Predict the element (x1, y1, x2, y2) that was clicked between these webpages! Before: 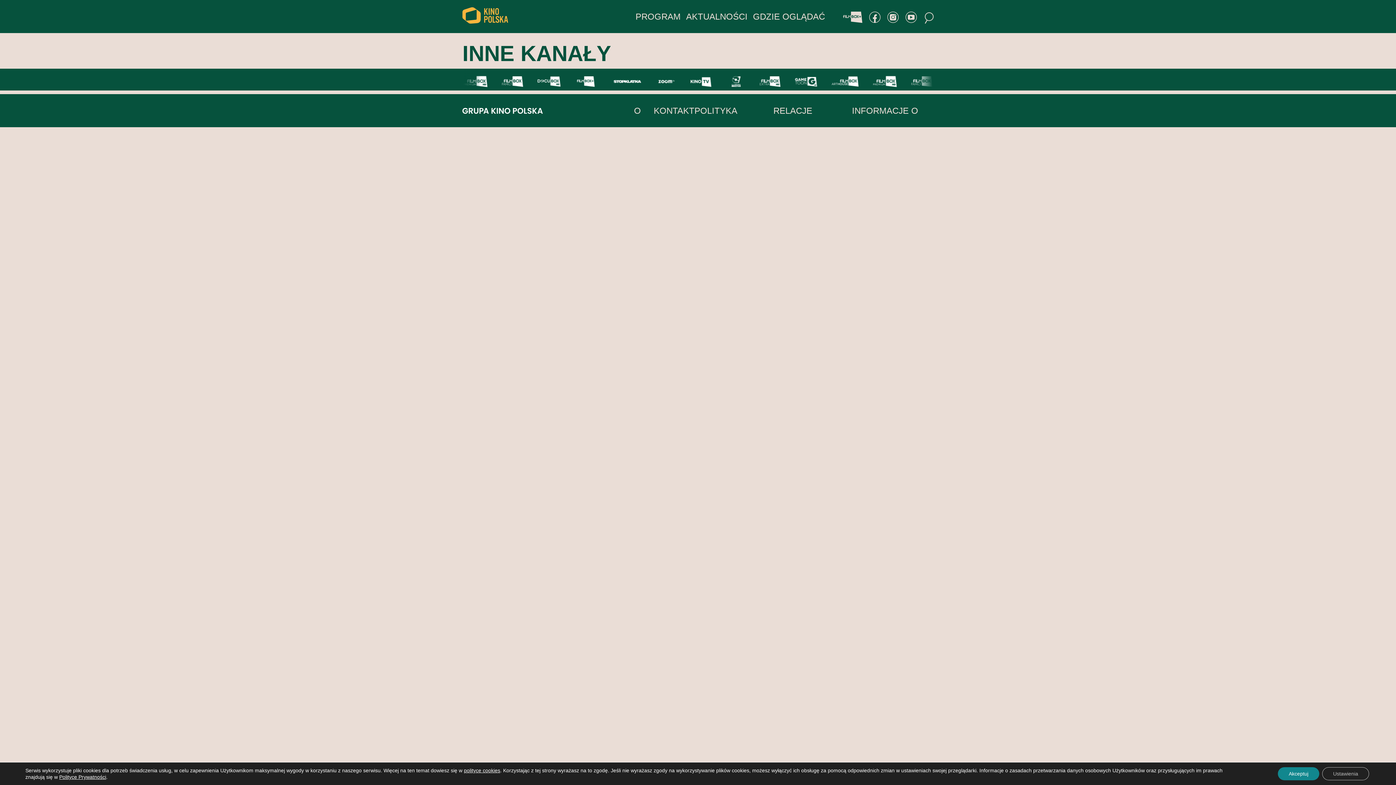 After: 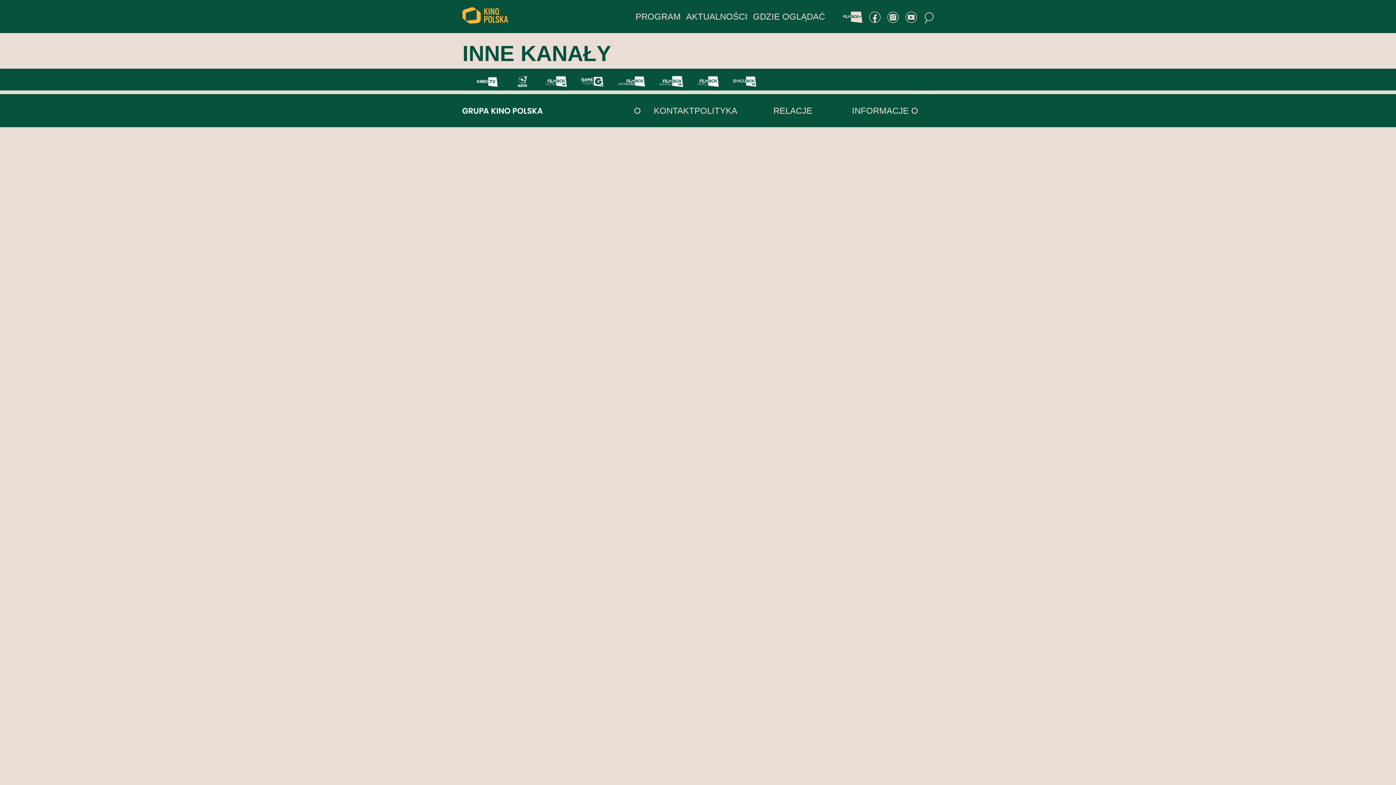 Action: bbox: (1278, 767, 1319, 780) label: Akceptuj